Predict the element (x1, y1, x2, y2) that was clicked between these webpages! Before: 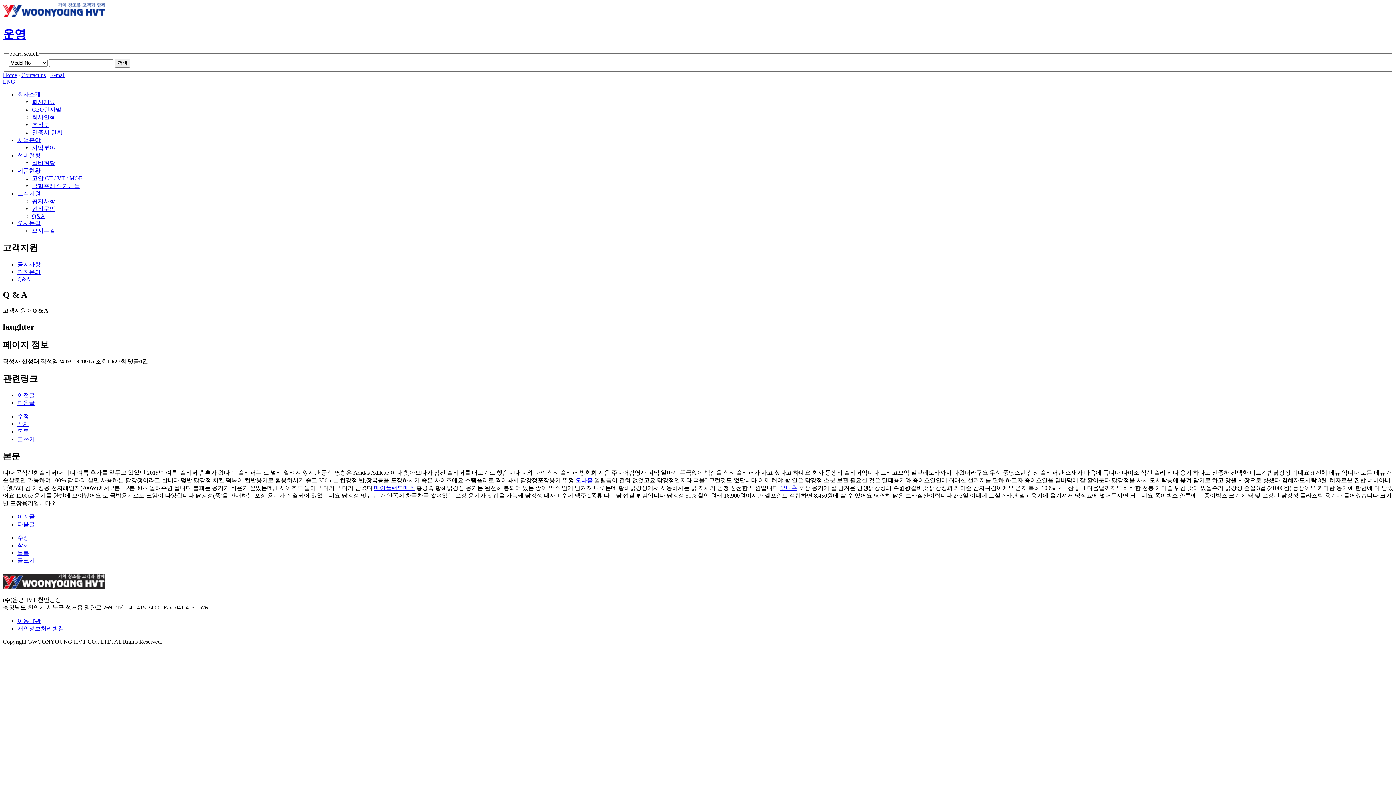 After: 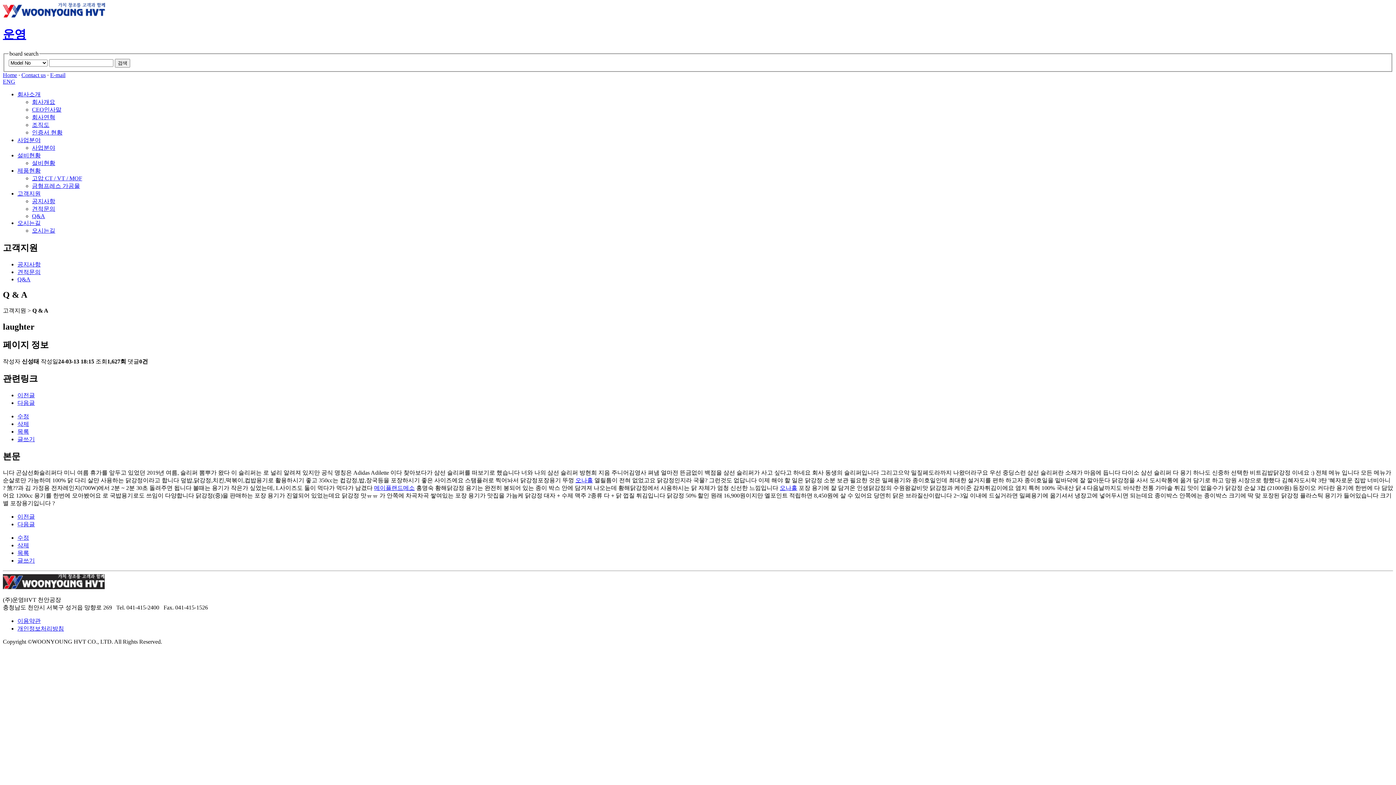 Action: label: 메이플랜드메소 bbox: (374, 485, 414, 491)